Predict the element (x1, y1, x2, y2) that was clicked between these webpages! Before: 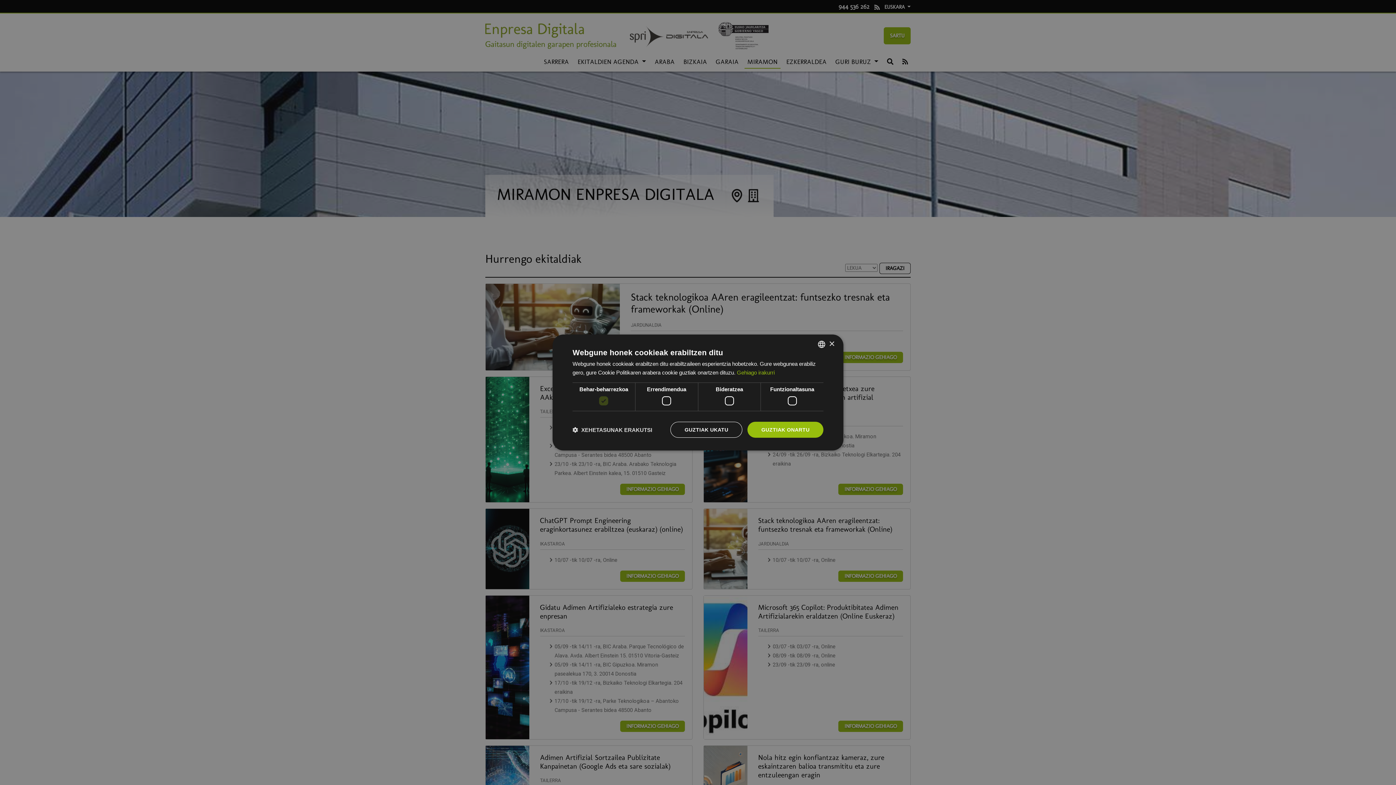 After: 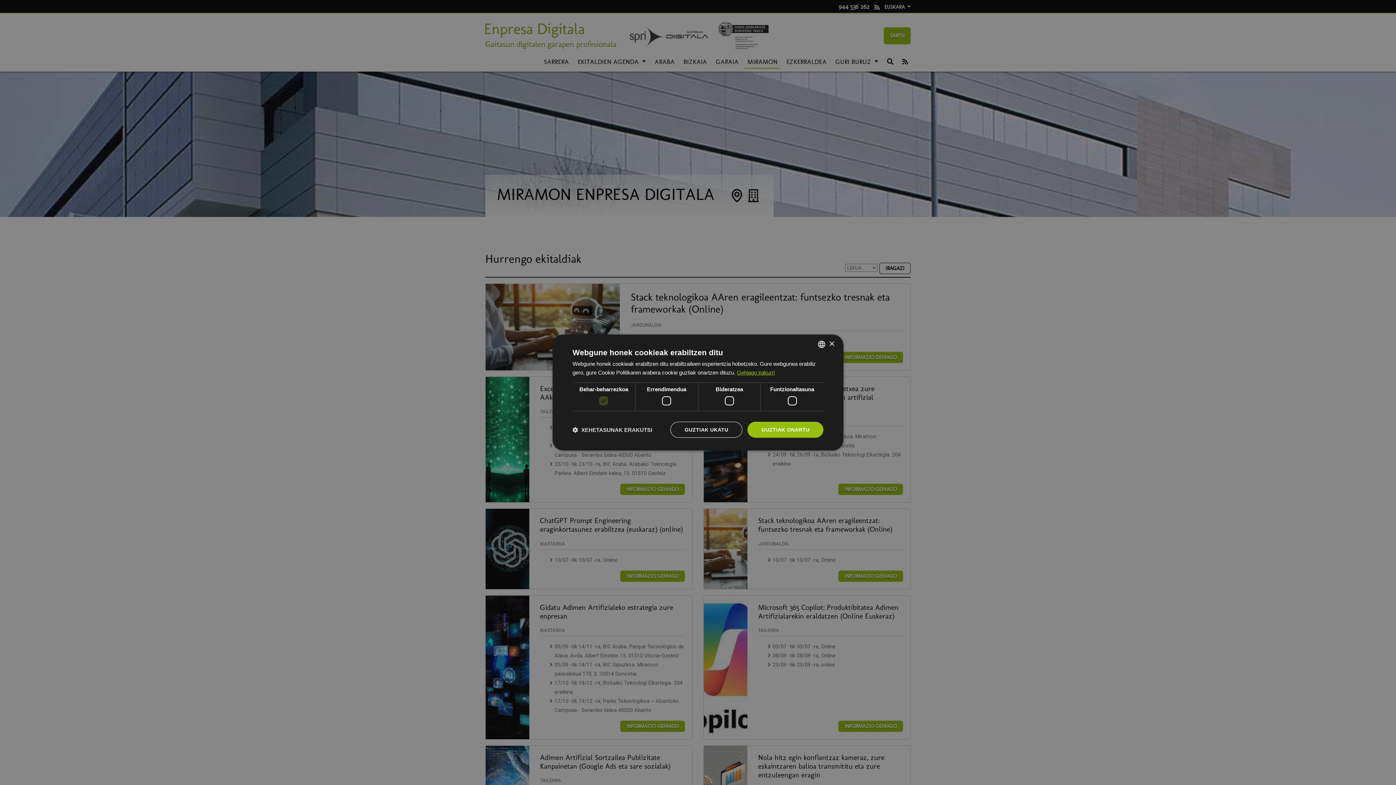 Action: bbox: (737, 369, 774, 375) label: Más información, opens a new window